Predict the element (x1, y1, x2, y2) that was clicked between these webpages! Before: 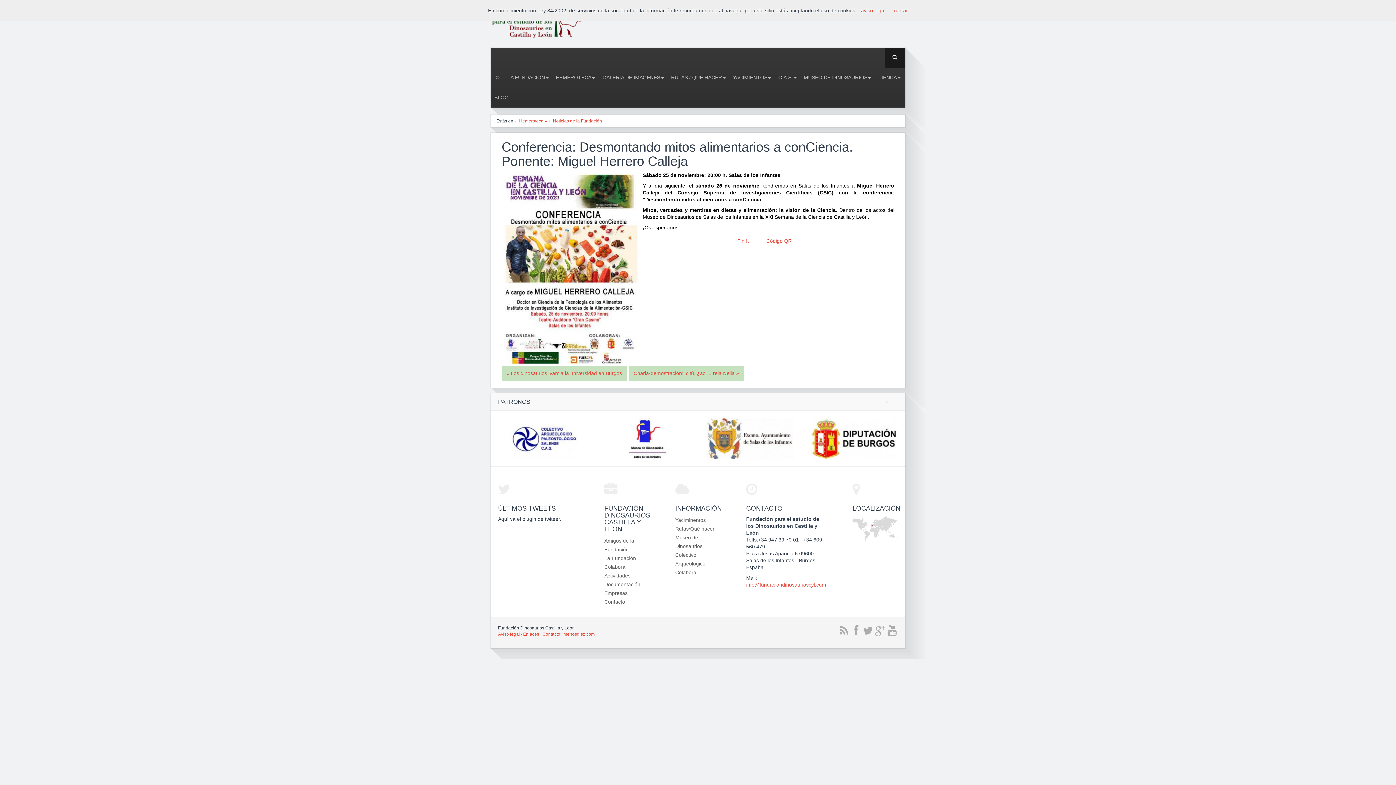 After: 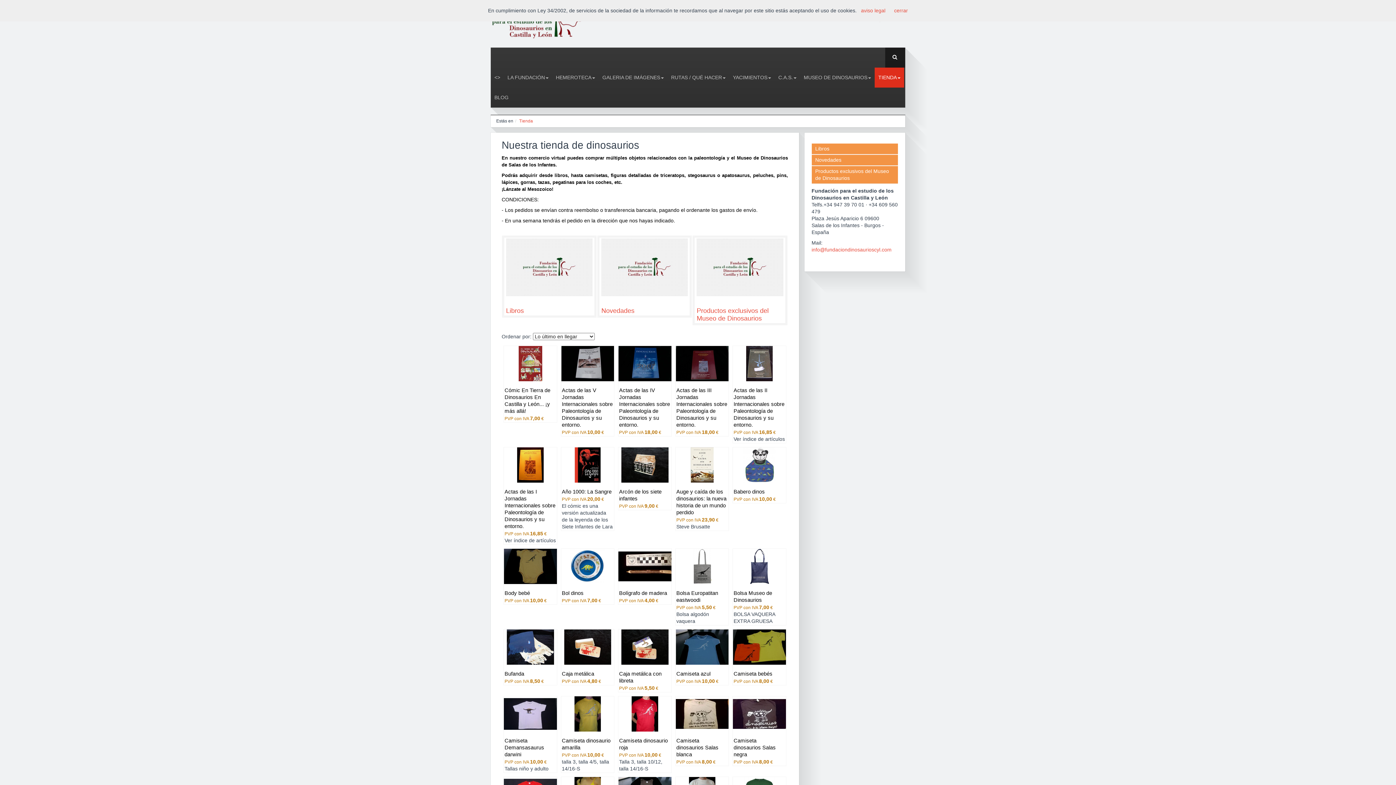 Action: label: TIENDA bbox: (874, 67, 904, 87)